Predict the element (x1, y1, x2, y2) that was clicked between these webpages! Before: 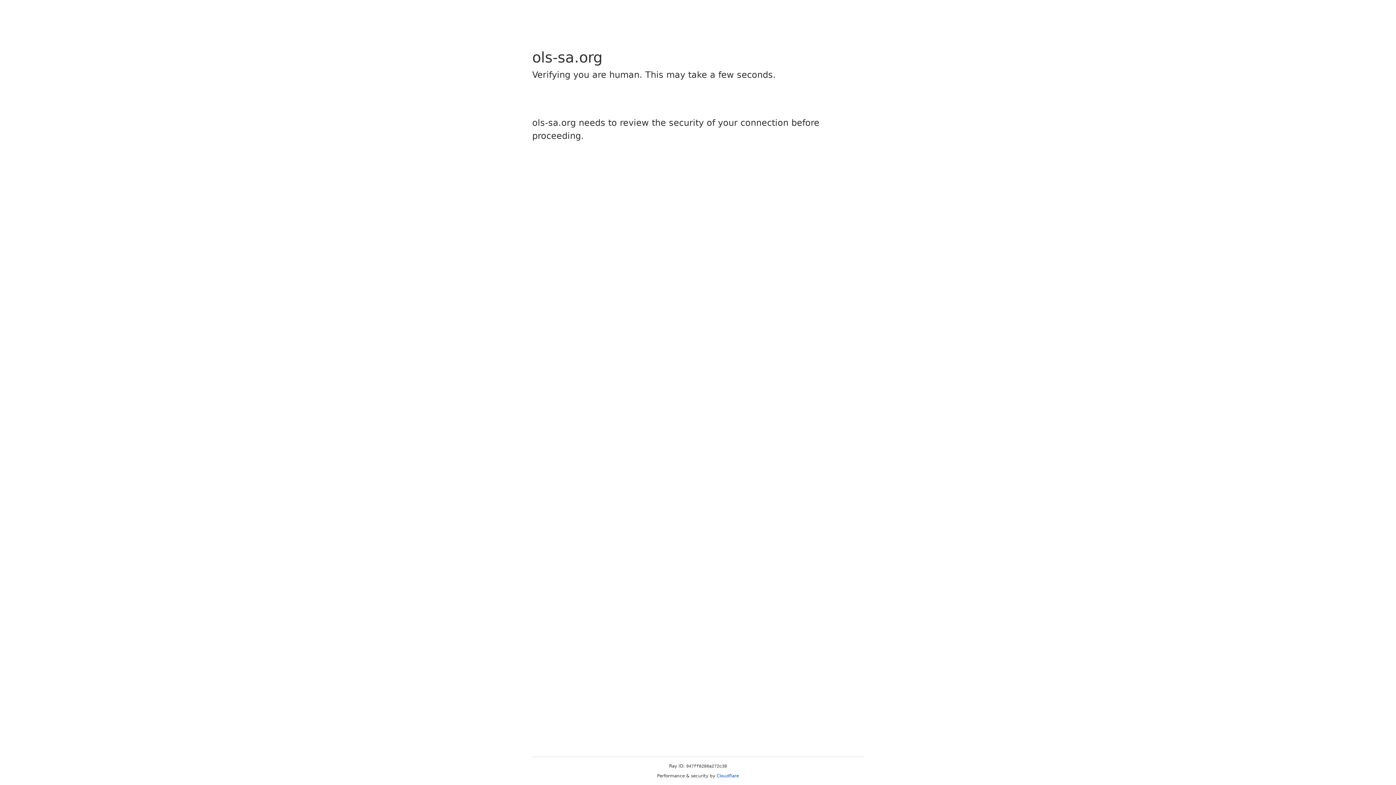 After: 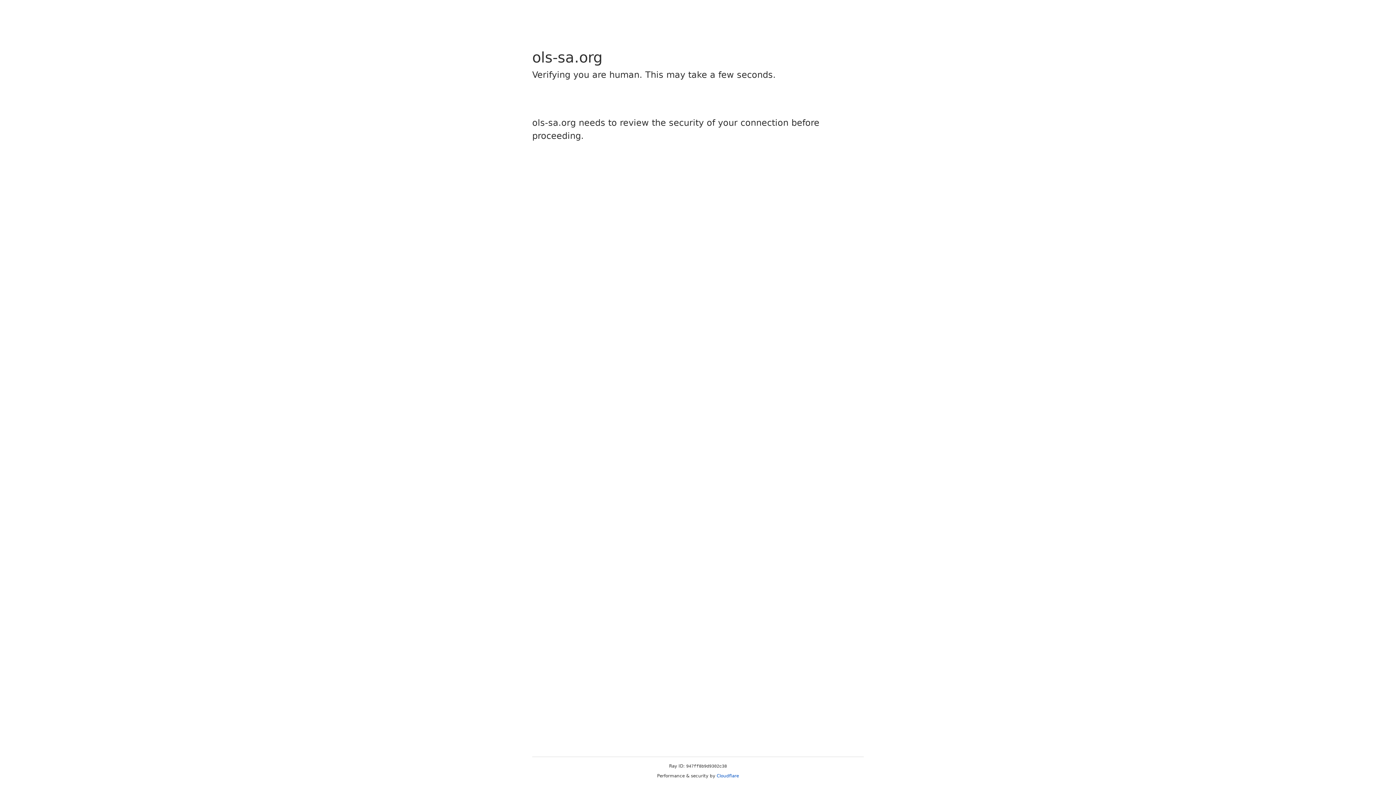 Action: label: Cloudflare bbox: (716, 773, 739, 778)